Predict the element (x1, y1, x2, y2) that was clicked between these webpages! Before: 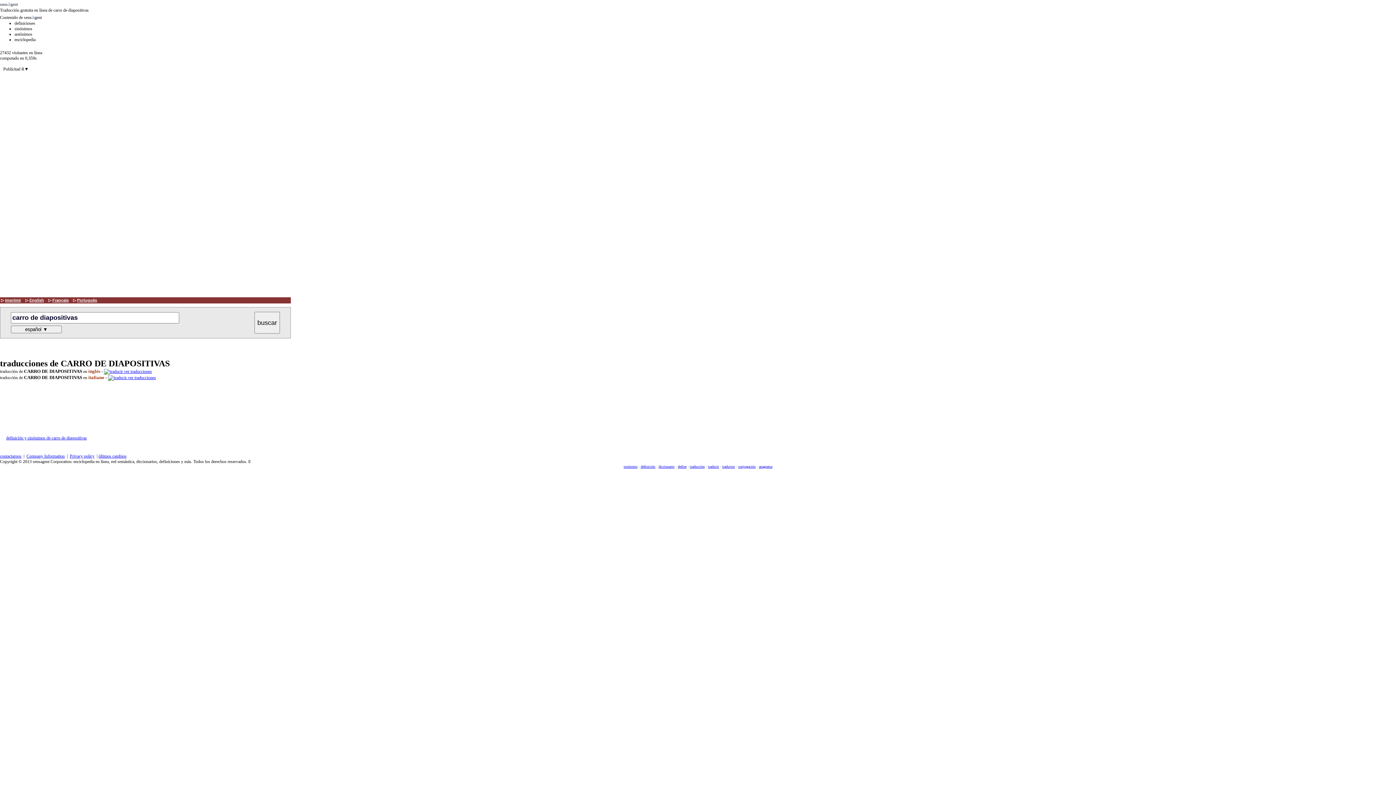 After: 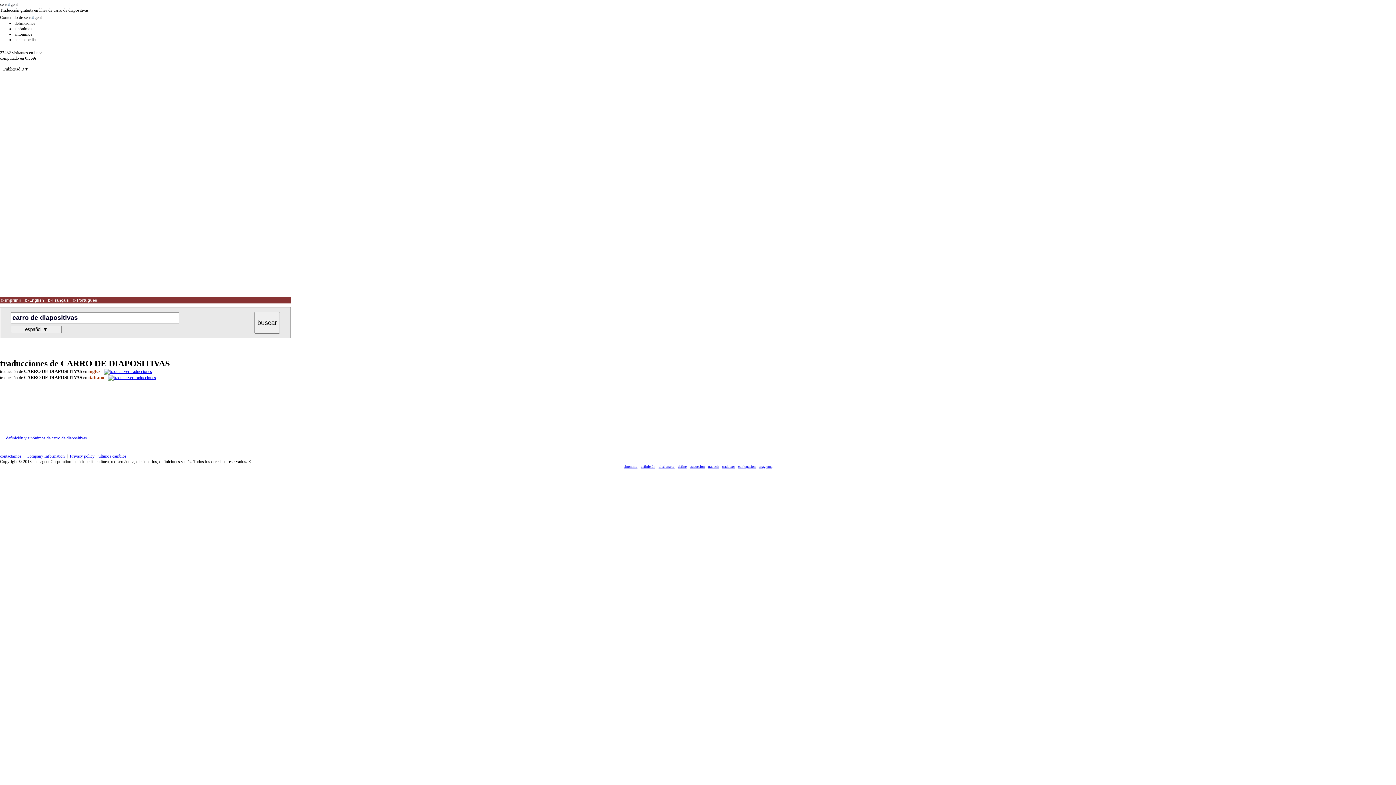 Action: bbox: (0, 453, 21, 458) label: contactarnos